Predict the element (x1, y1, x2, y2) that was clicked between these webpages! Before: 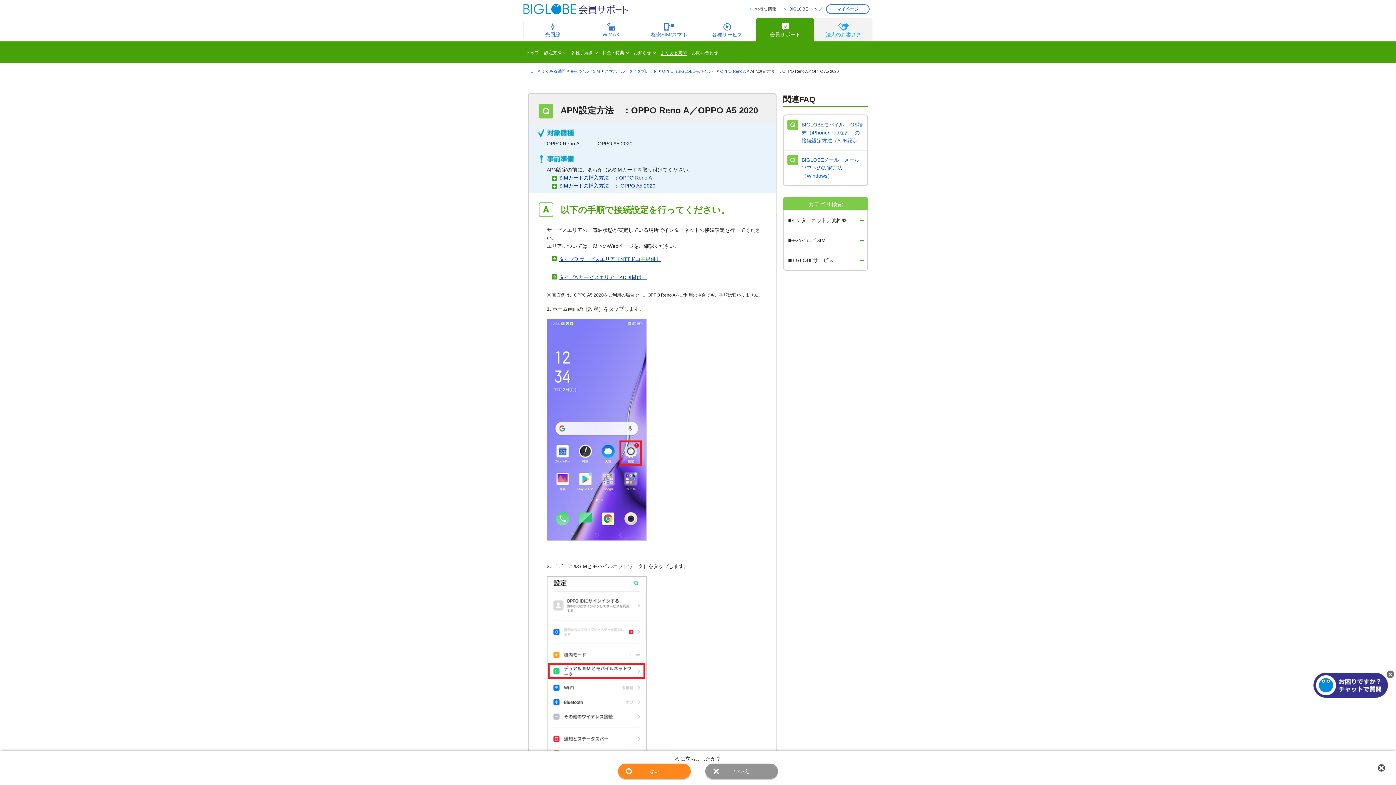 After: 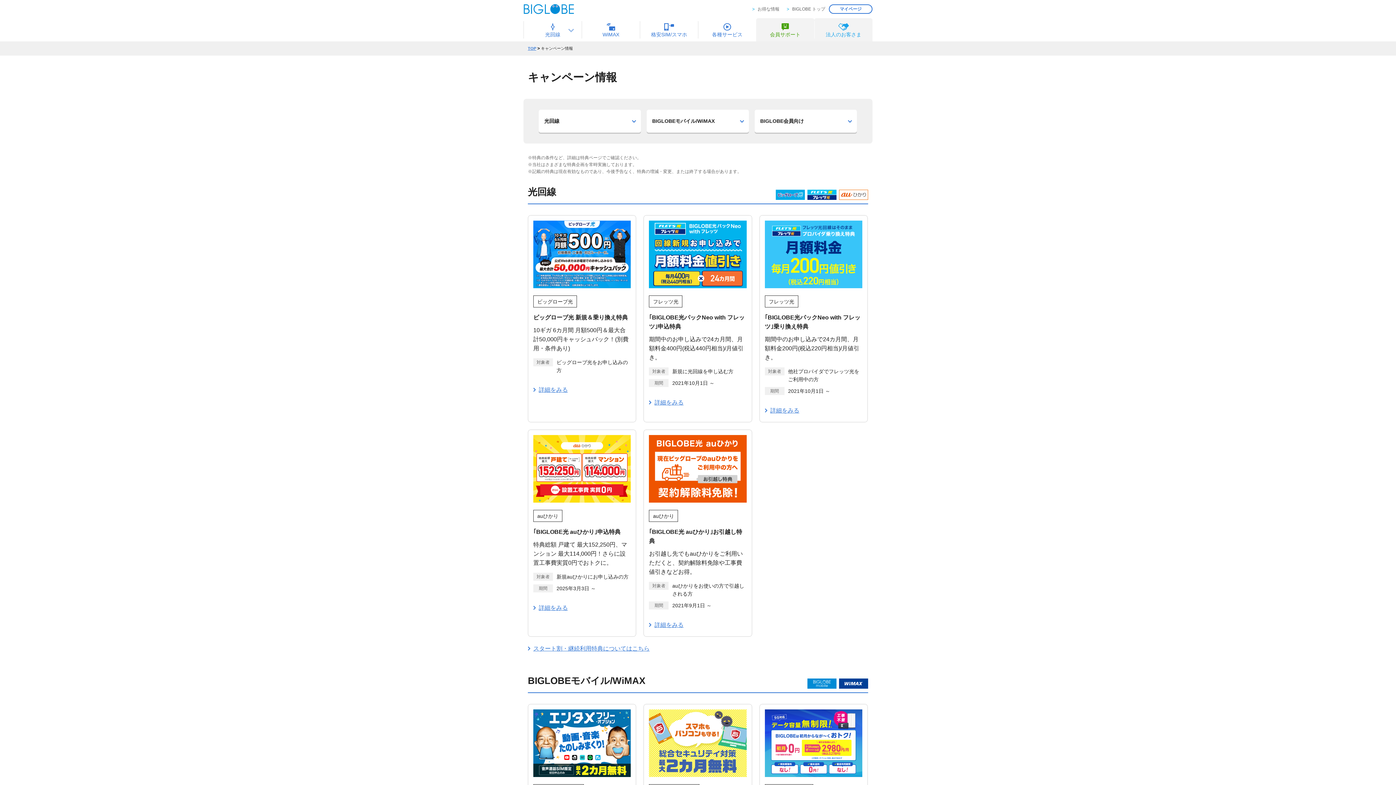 Action: label: お得な情報 bbox: (749, 6, 776, 11)